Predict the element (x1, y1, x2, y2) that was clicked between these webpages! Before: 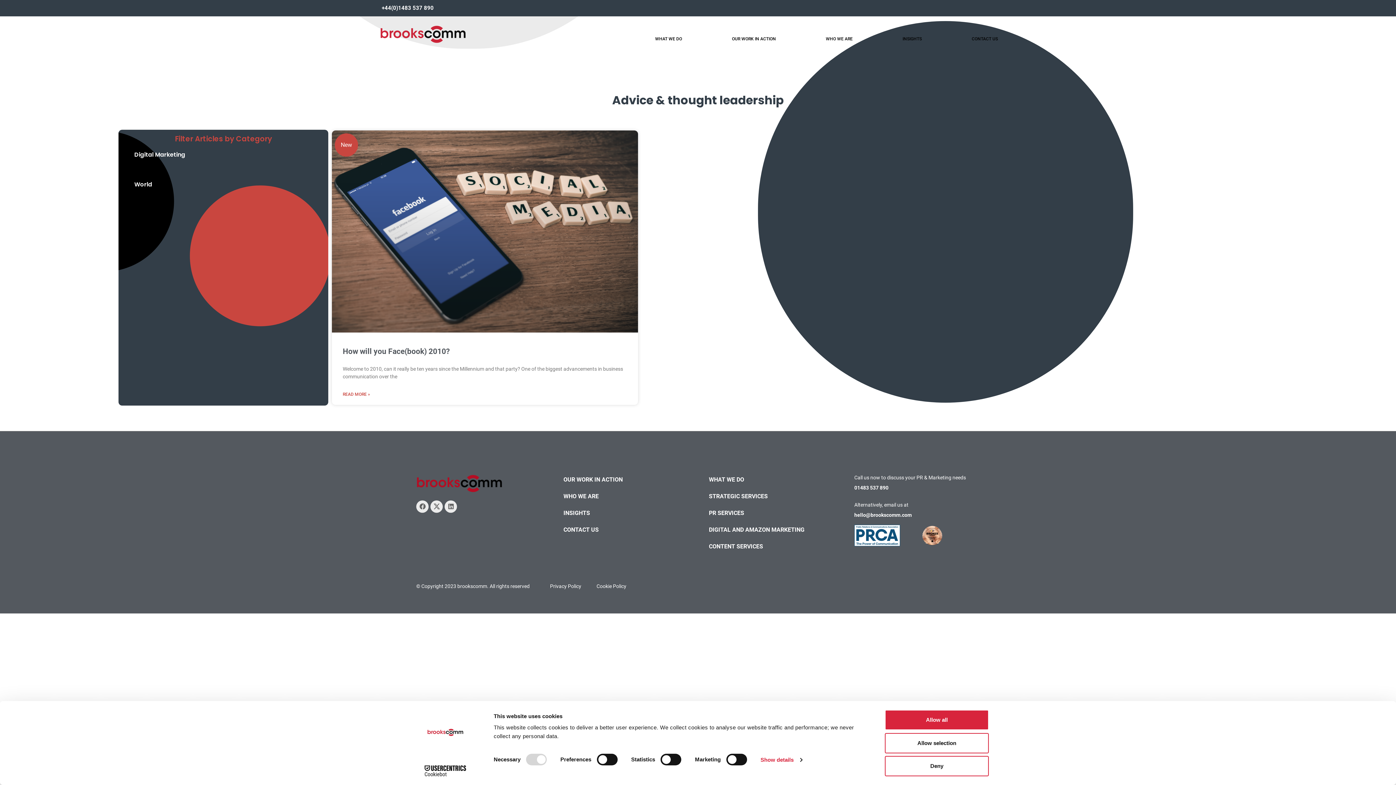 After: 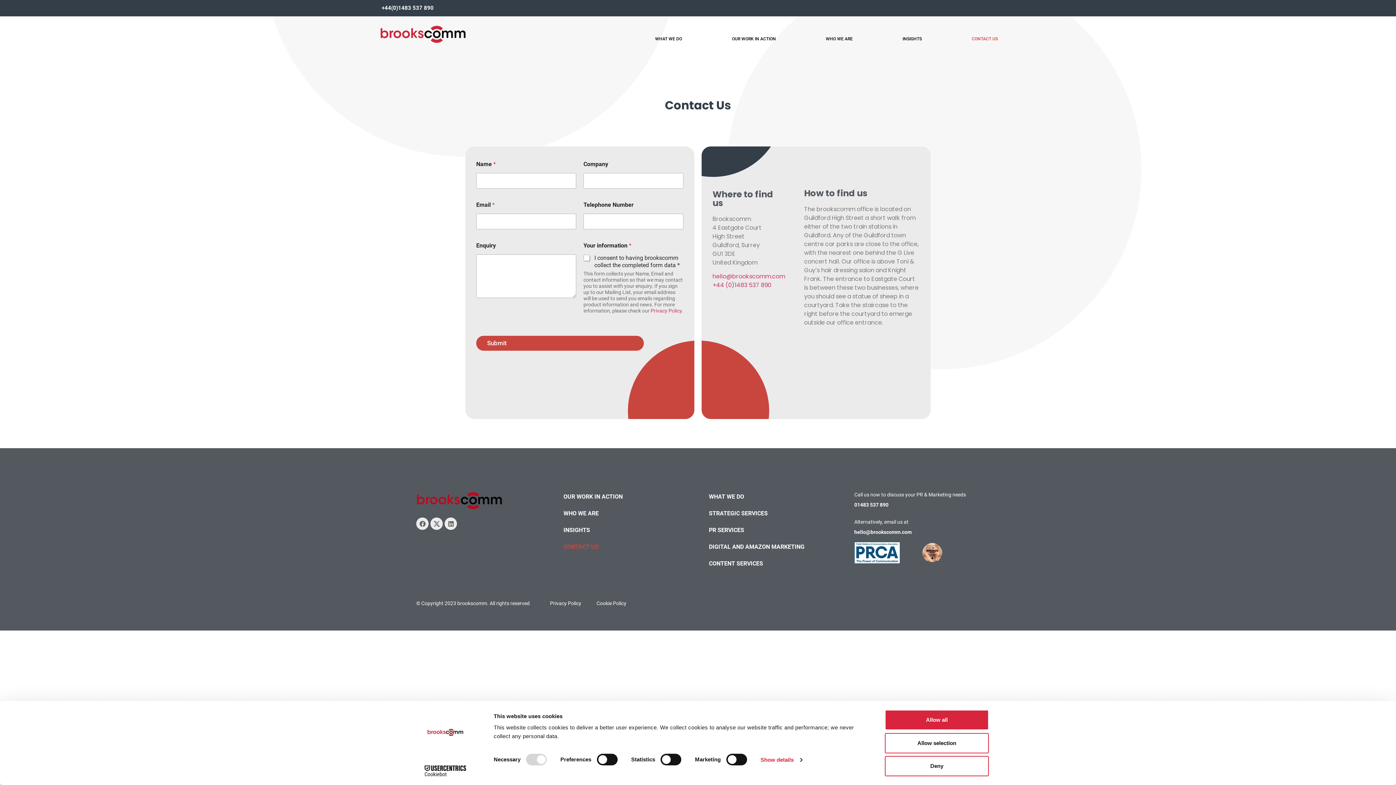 Action: label: CONTACT US bbox: (947, 30, 1023, 47)